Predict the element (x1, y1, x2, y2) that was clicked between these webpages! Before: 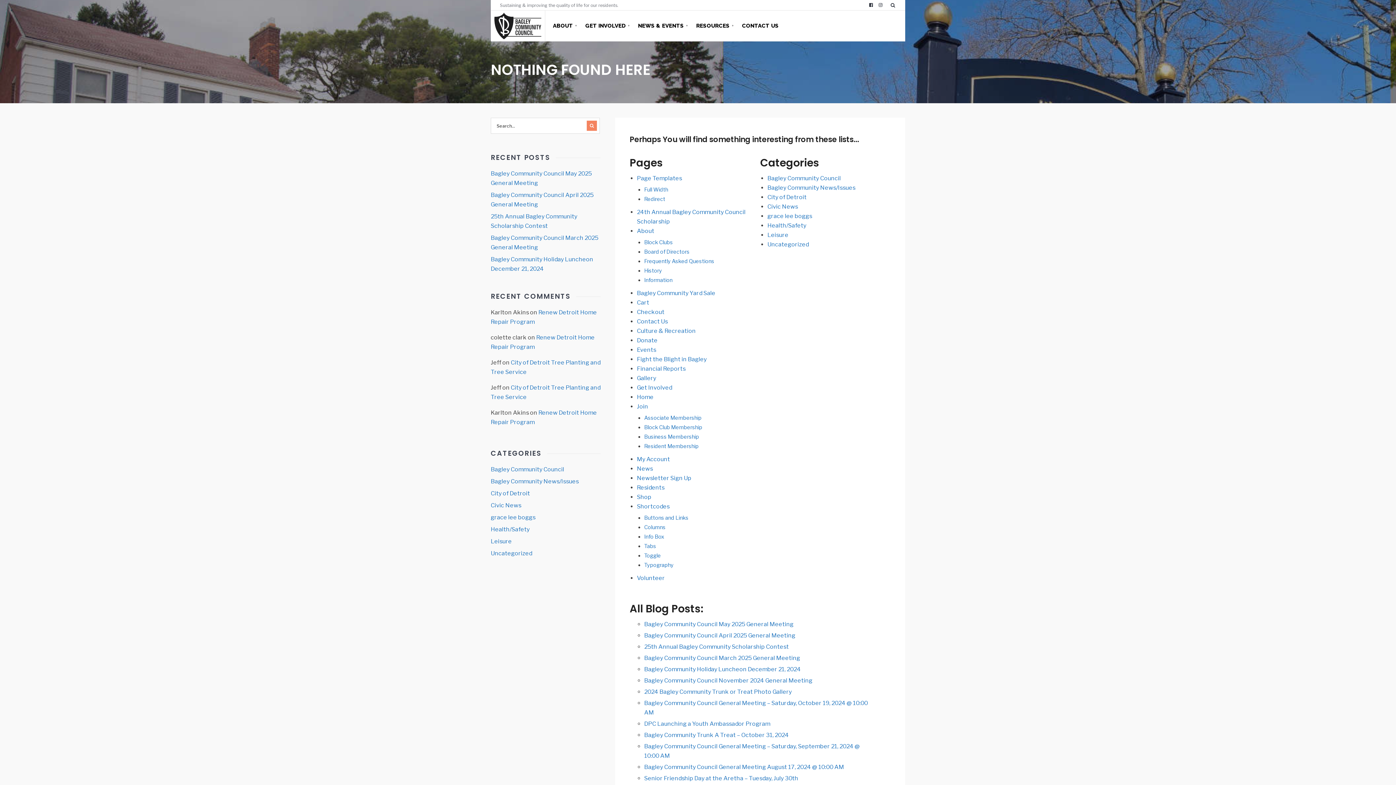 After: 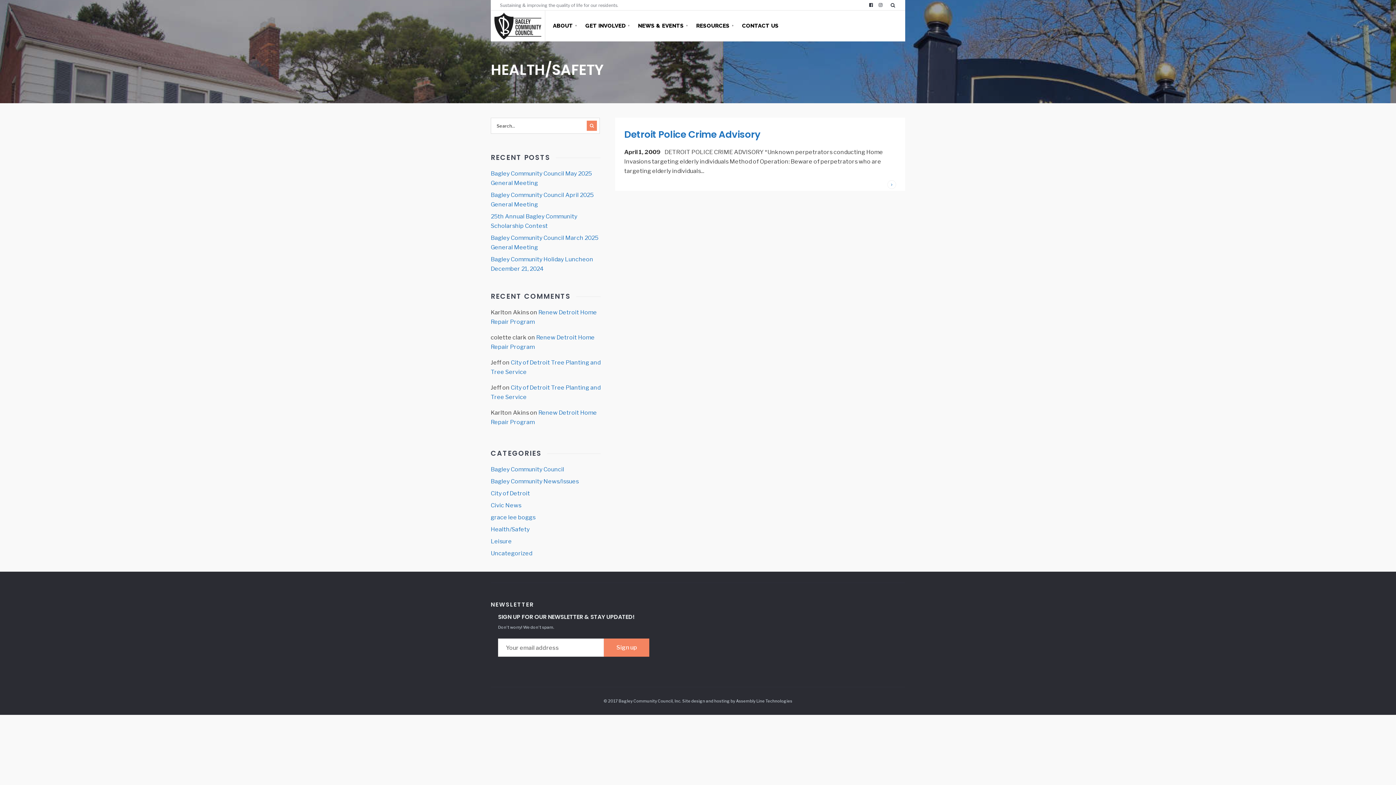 Action: label: Health/Safety bbox: (490, 526, 529, 533)